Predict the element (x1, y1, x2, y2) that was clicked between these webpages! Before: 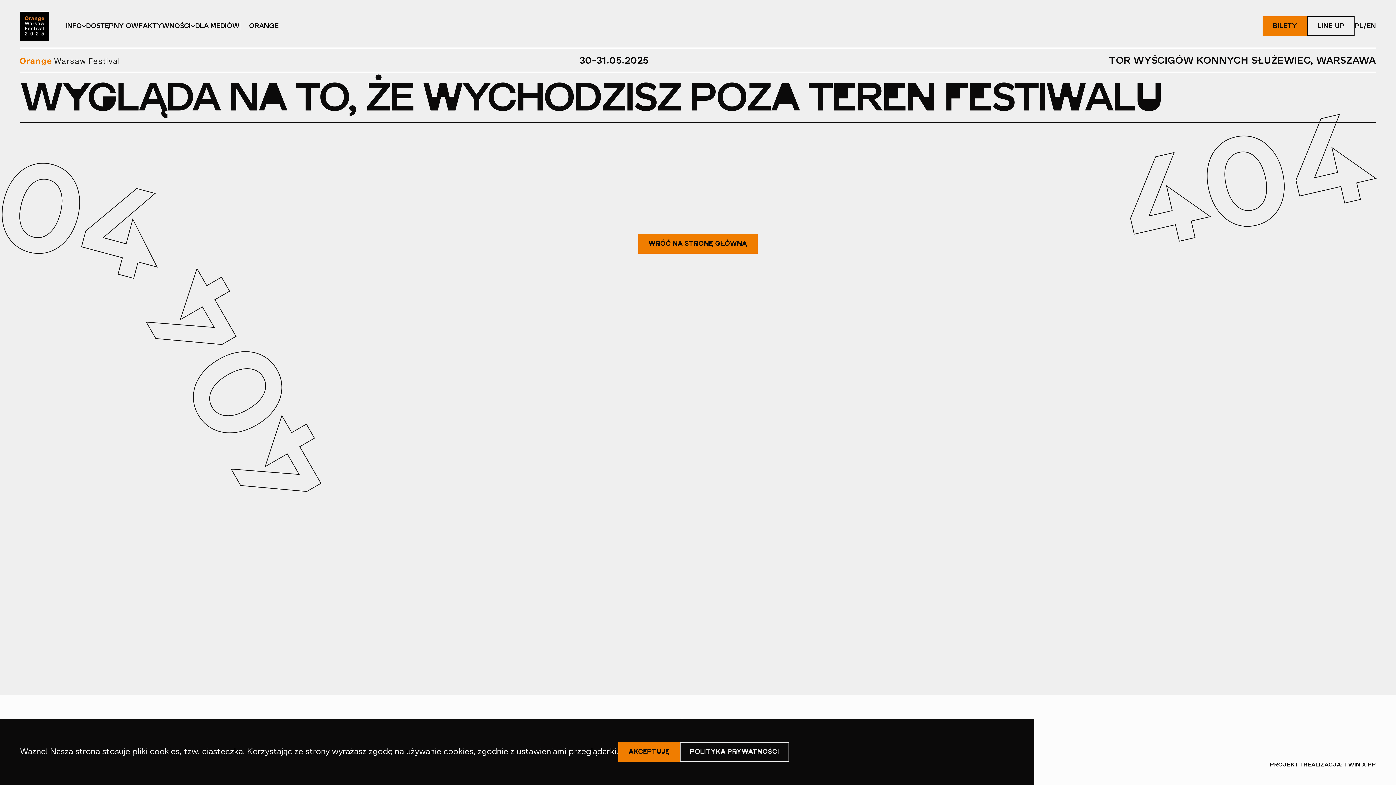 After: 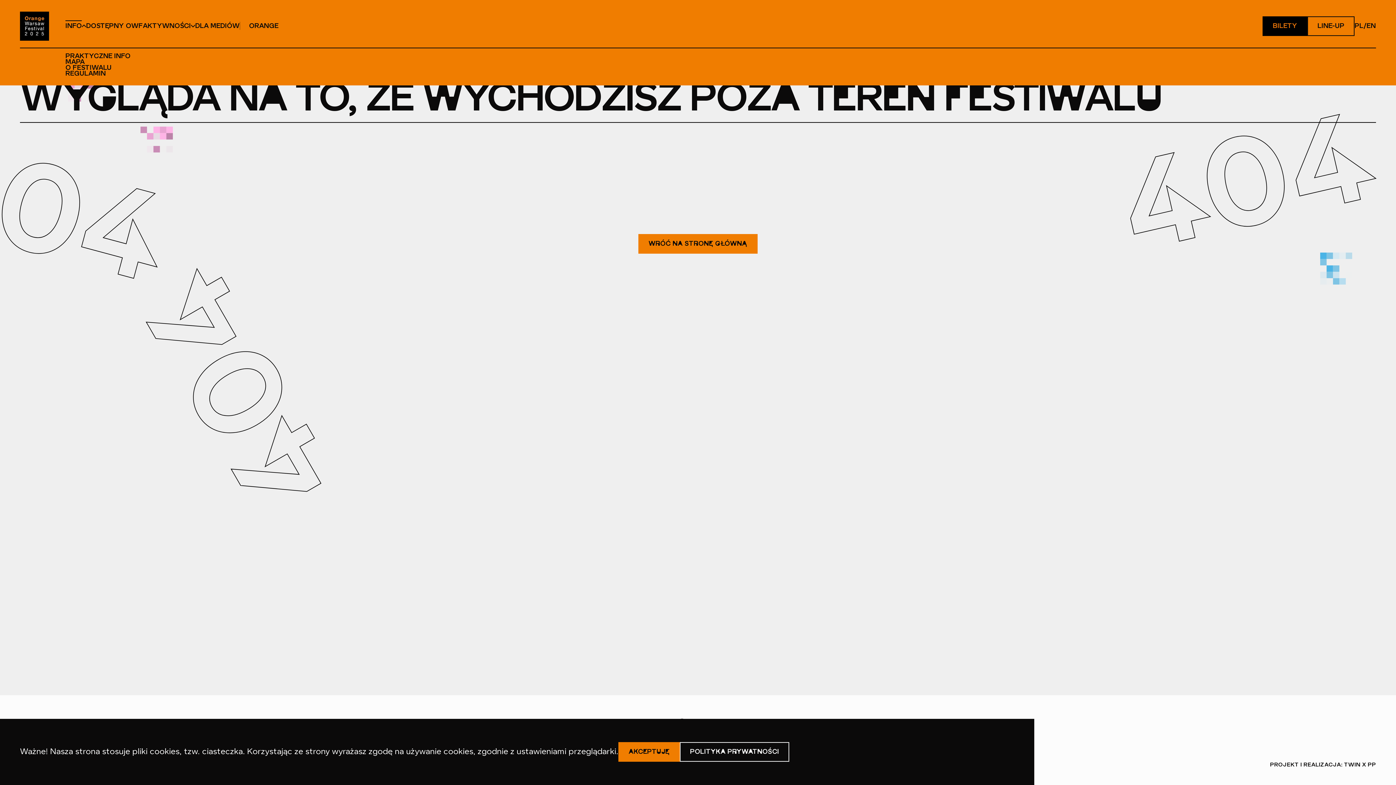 Action: bbox: (61, 11, 89, 40) label: INFO